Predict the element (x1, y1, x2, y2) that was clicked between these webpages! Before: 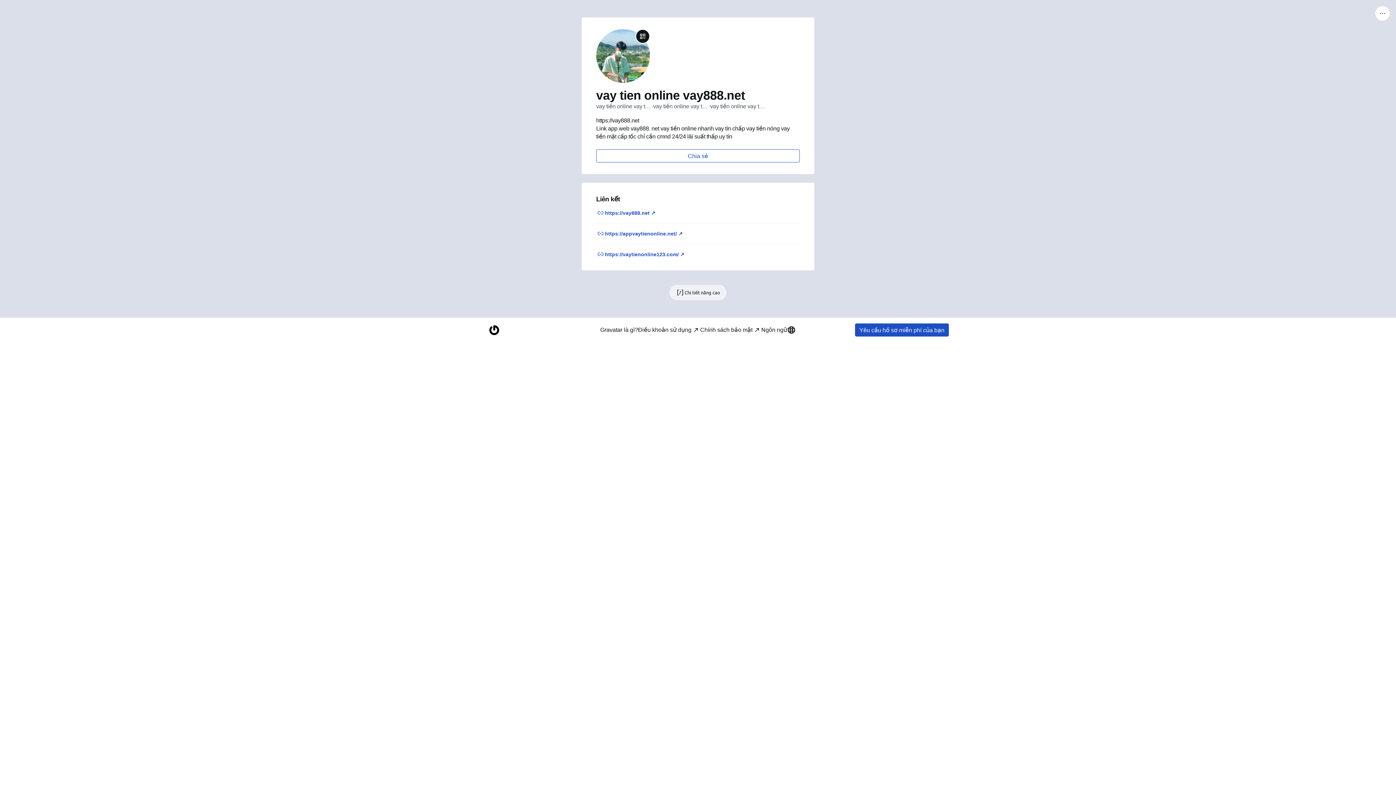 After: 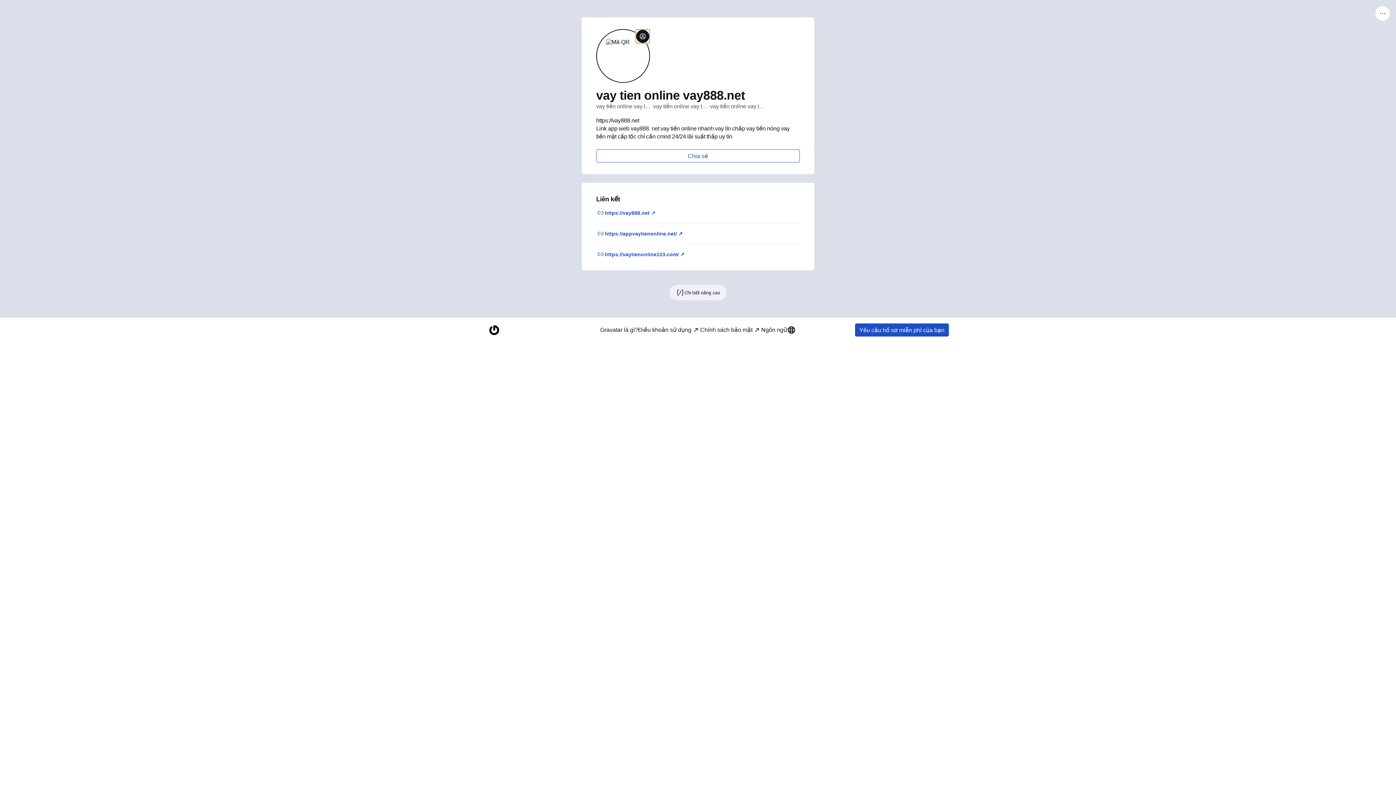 Action: bbox: (635, 29, 650, 43)